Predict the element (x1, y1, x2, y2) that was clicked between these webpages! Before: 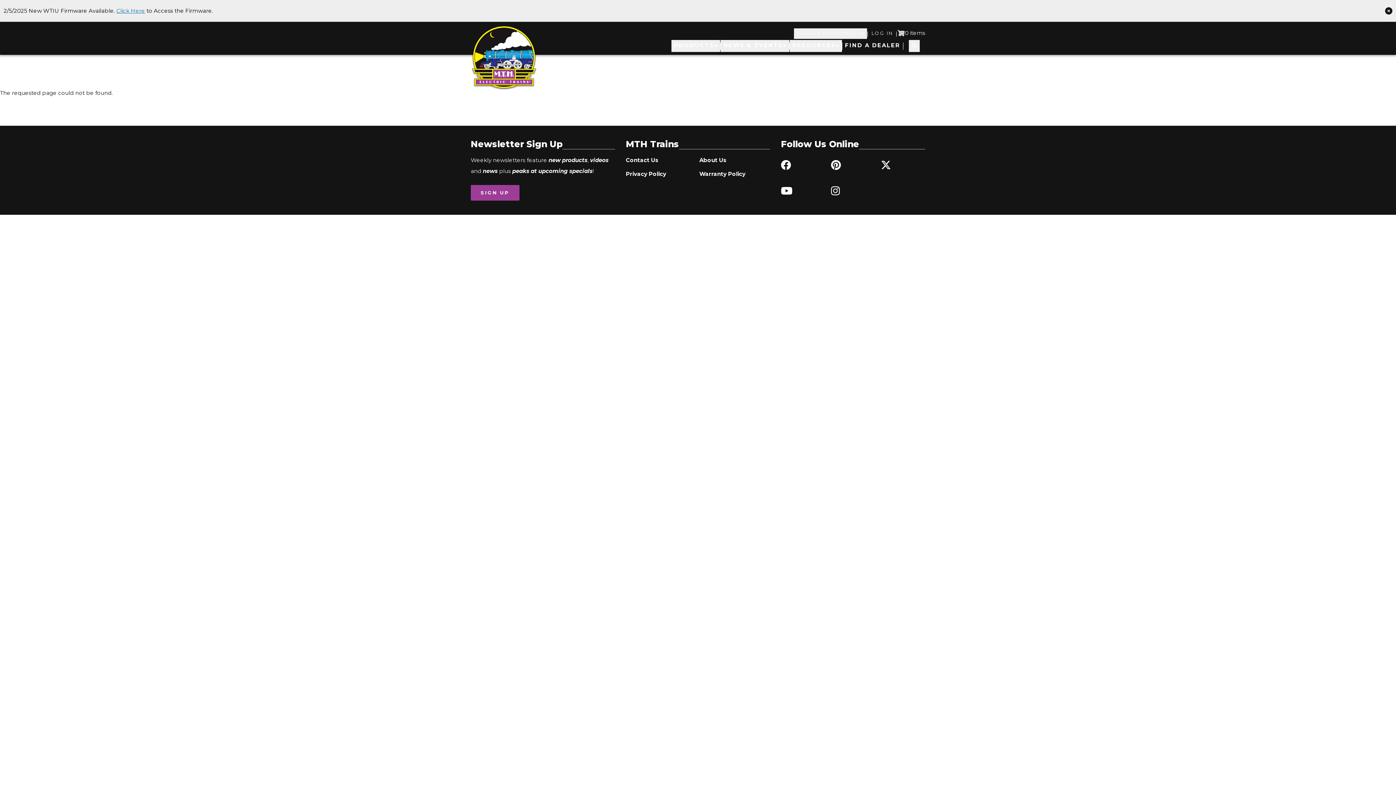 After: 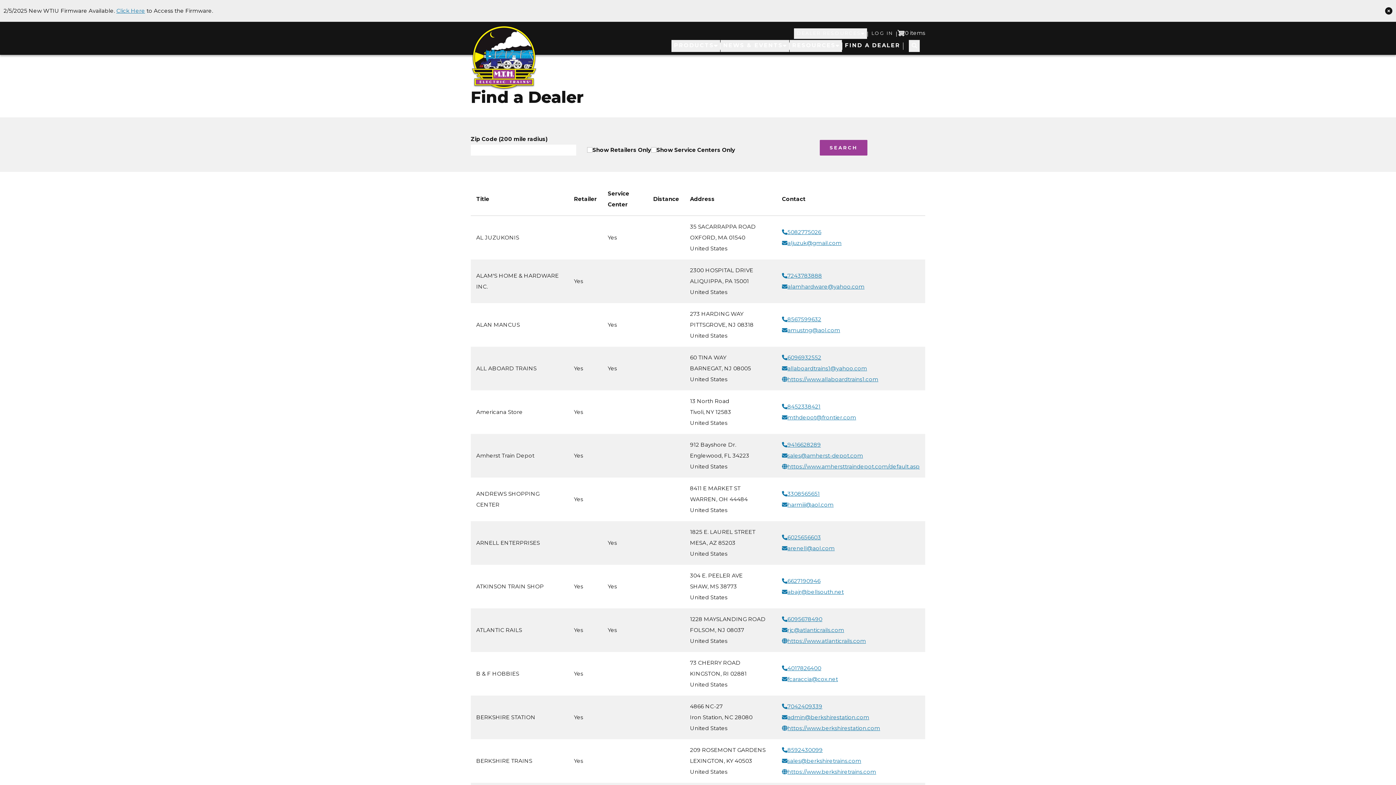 Action: bbox: (842, 40, 903, 52) label: FIND A DEALER